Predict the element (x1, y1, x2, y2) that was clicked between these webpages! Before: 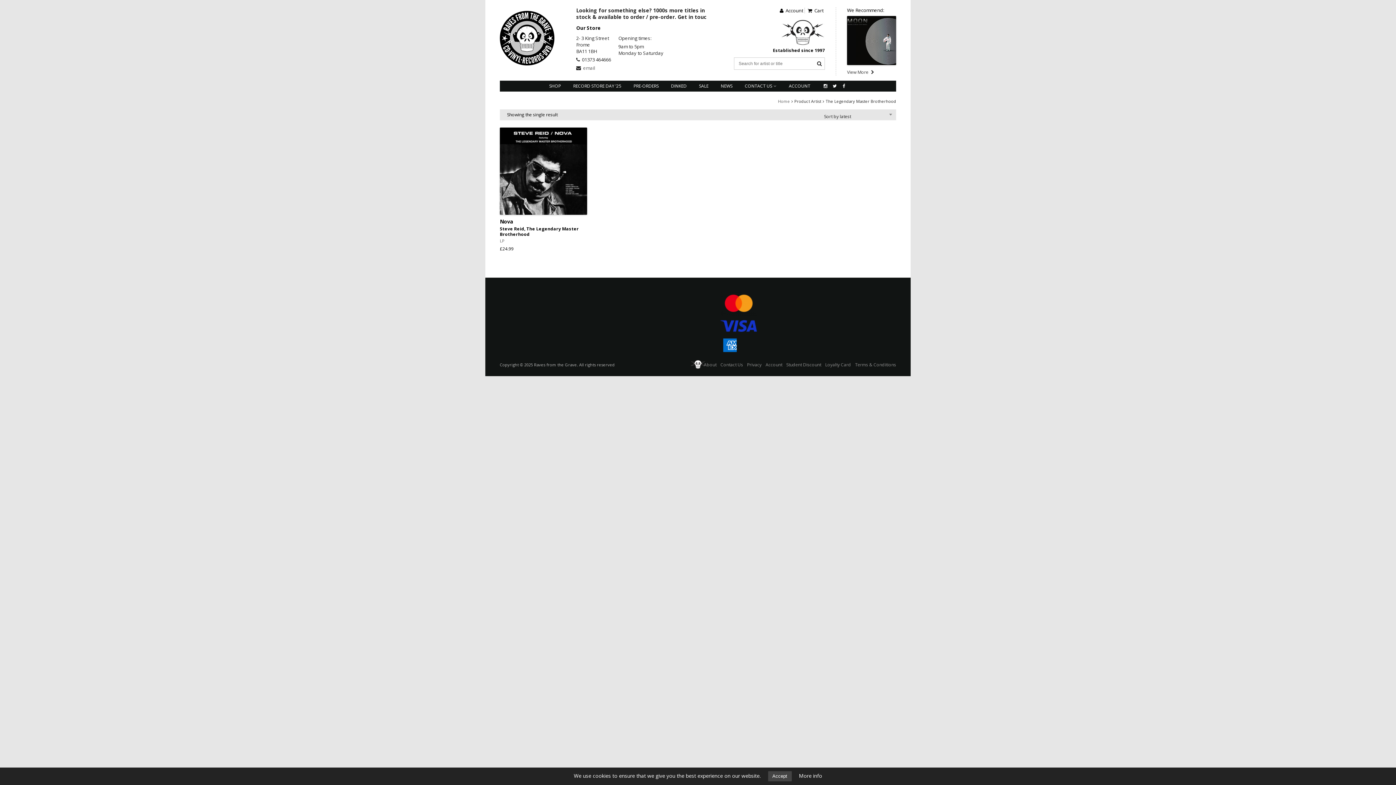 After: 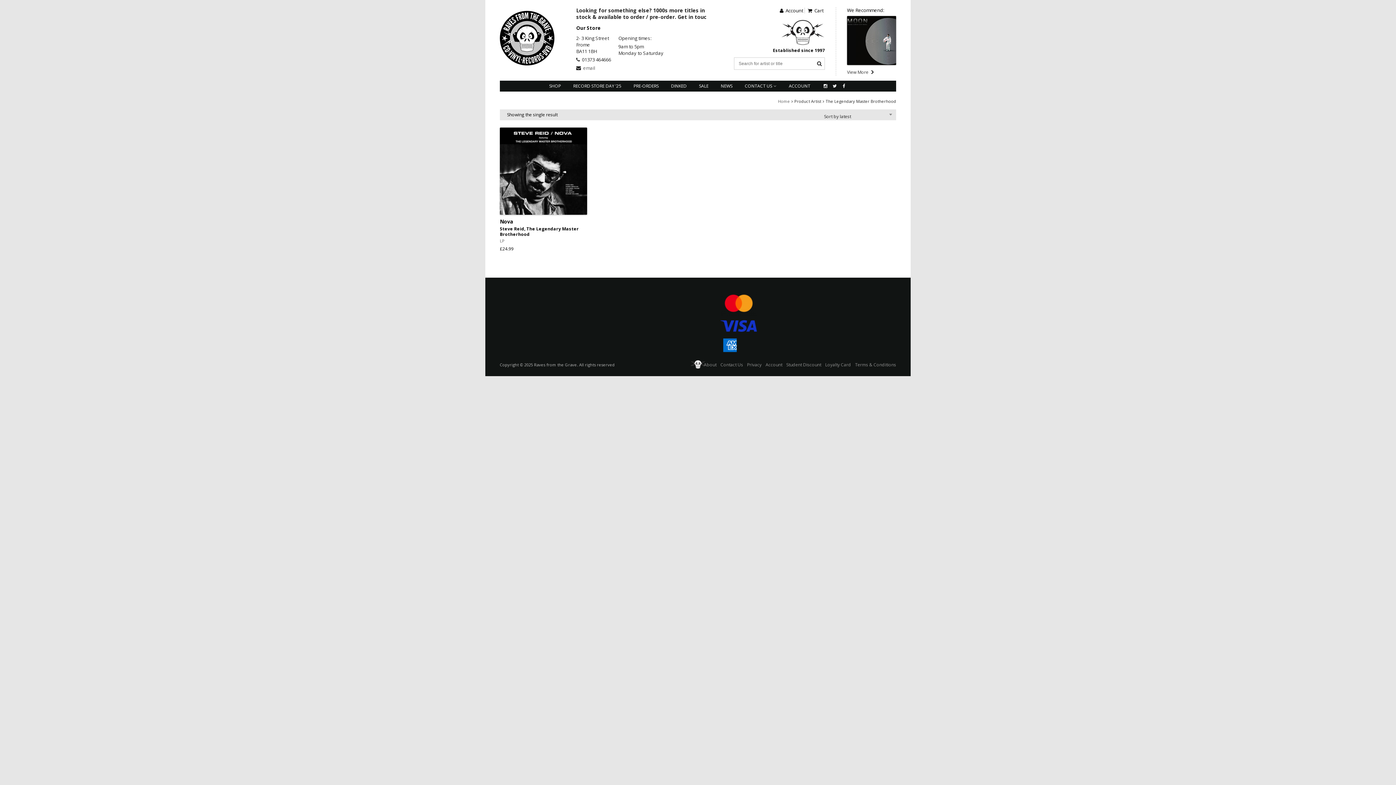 Action: bbox: (768, 771, 791, 781) label: Accept